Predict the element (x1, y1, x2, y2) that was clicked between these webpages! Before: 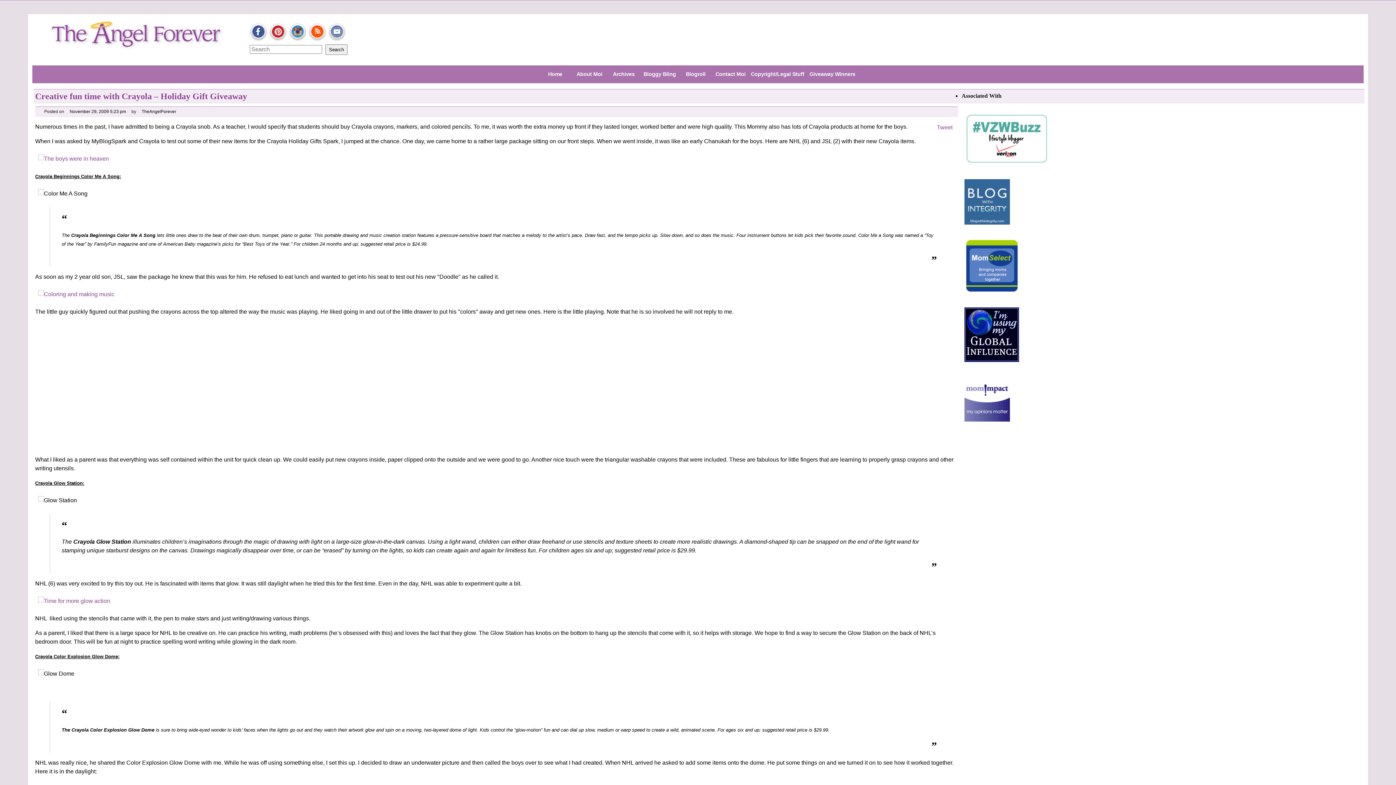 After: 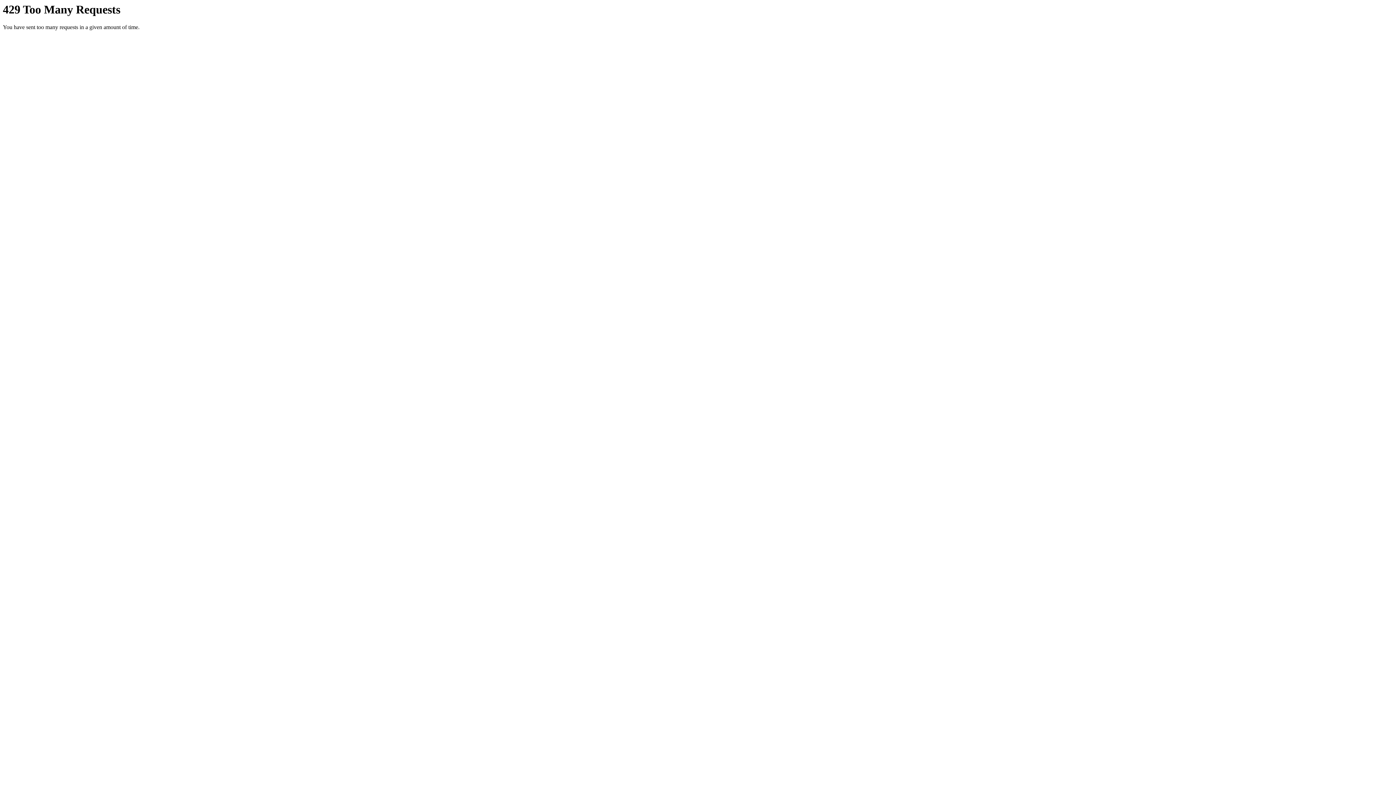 Action: bbox: (35, 598, 113, 604)